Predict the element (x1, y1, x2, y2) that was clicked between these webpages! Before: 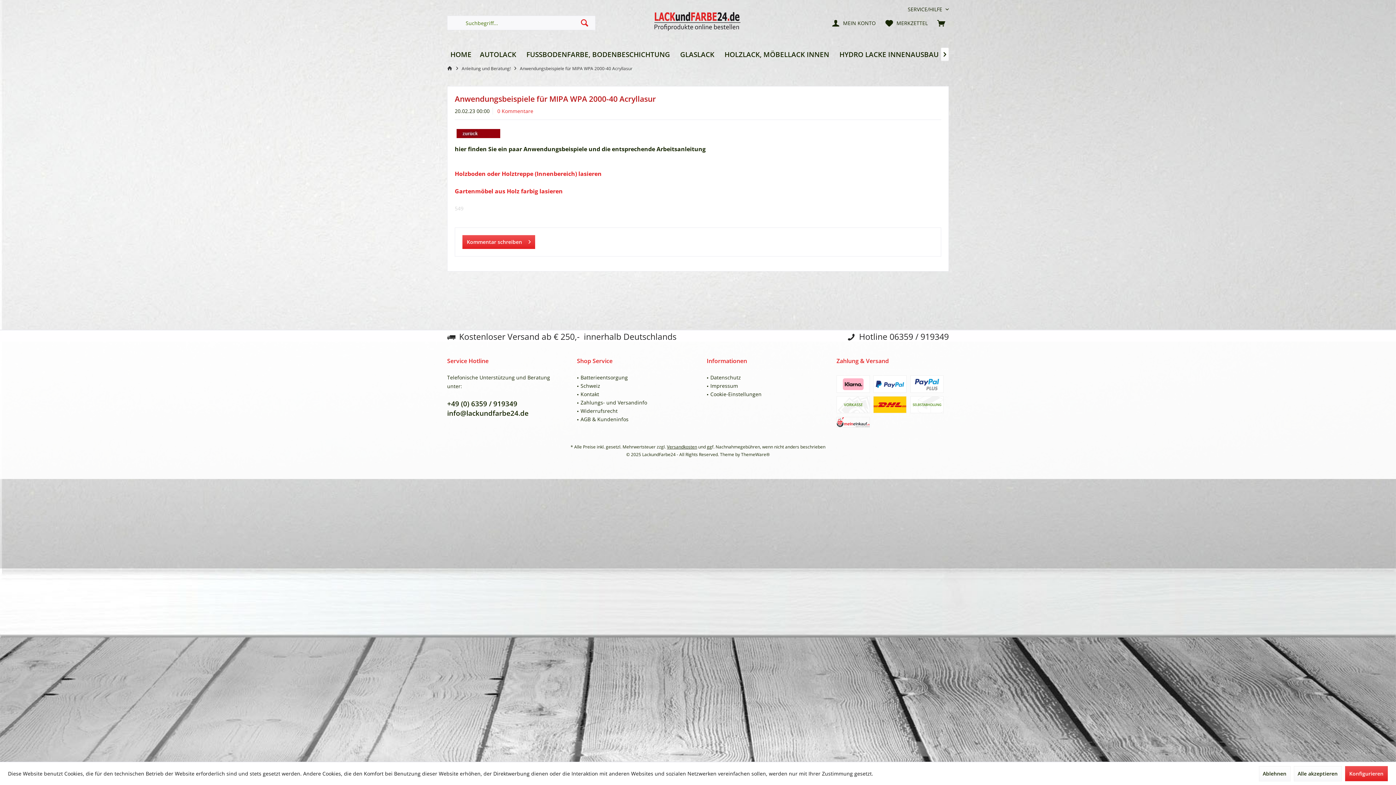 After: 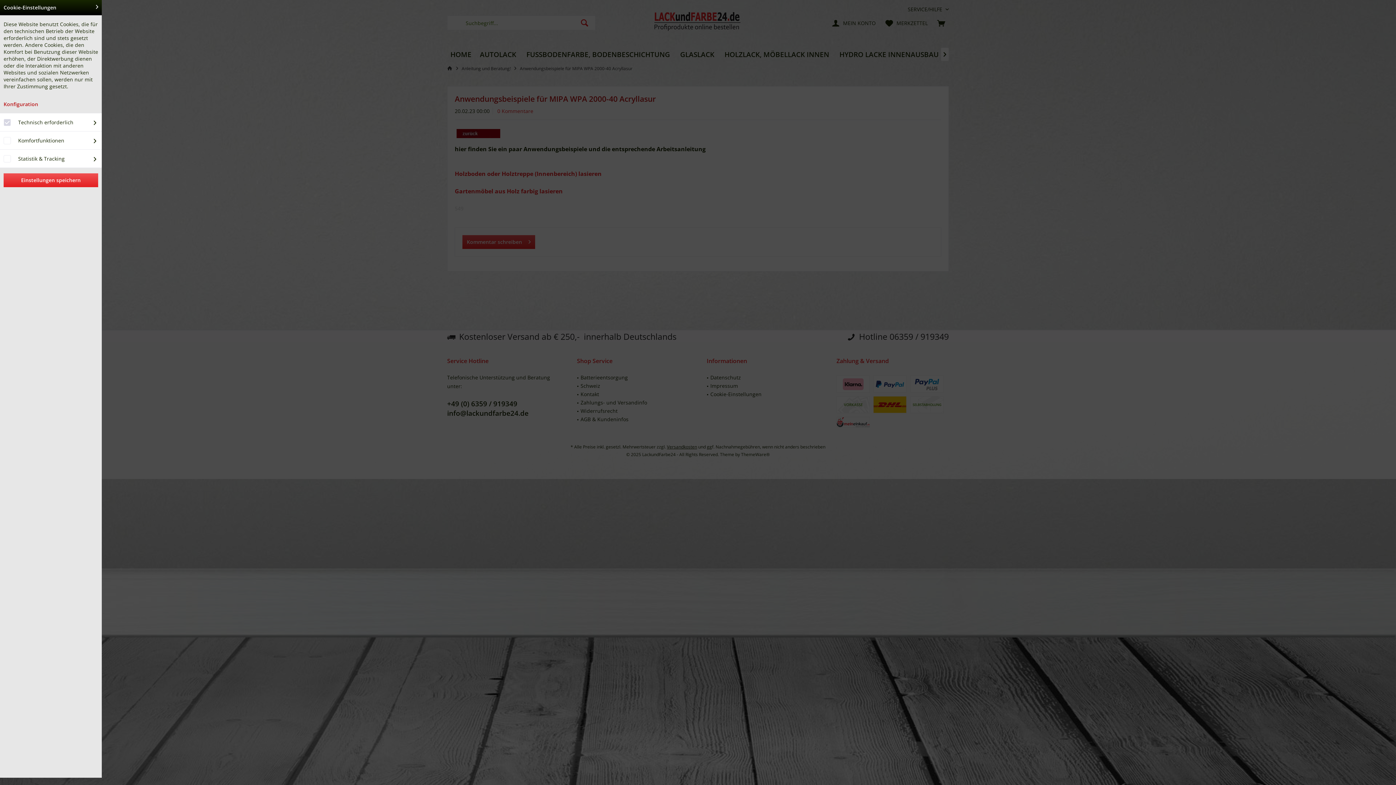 Action: label: Konfigurieren bbox: (1345, 766, 1388, 781)